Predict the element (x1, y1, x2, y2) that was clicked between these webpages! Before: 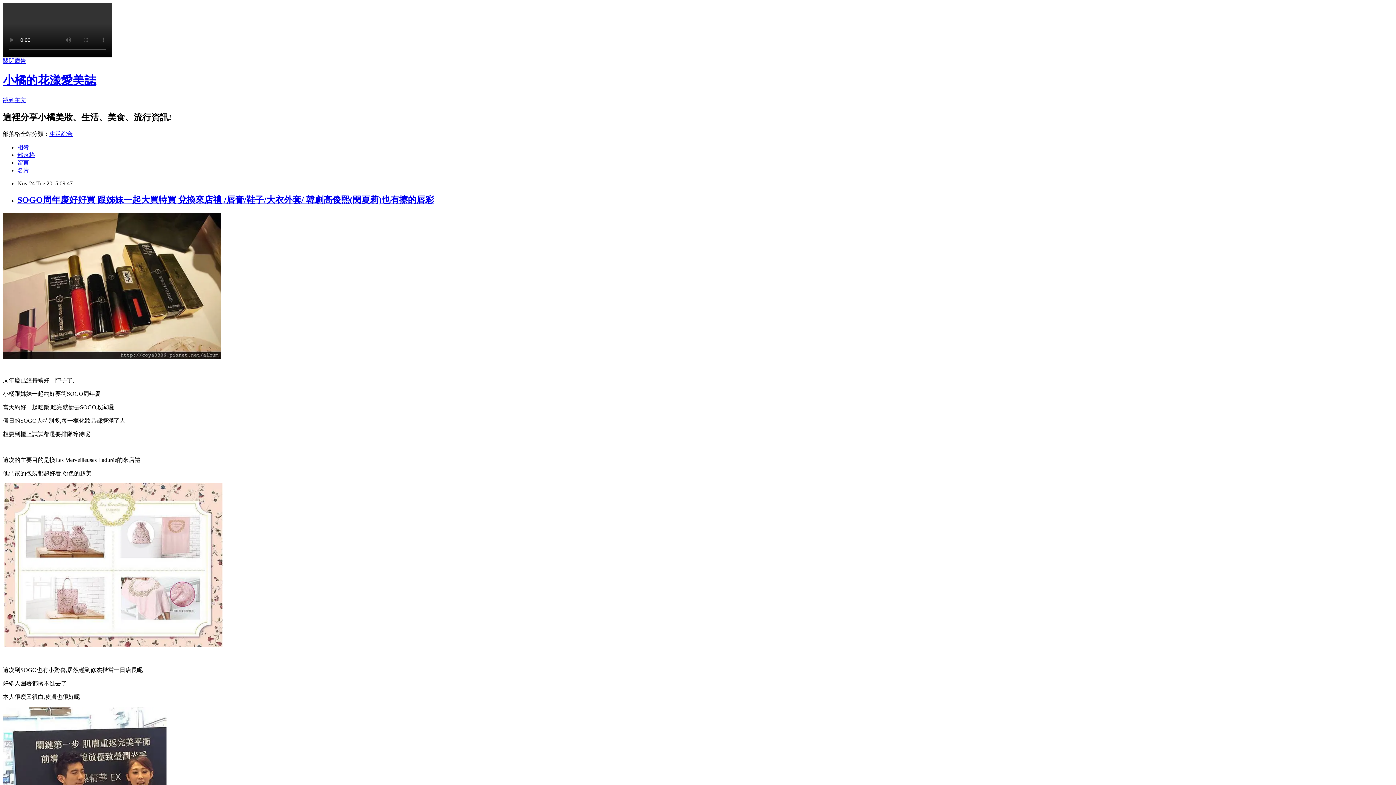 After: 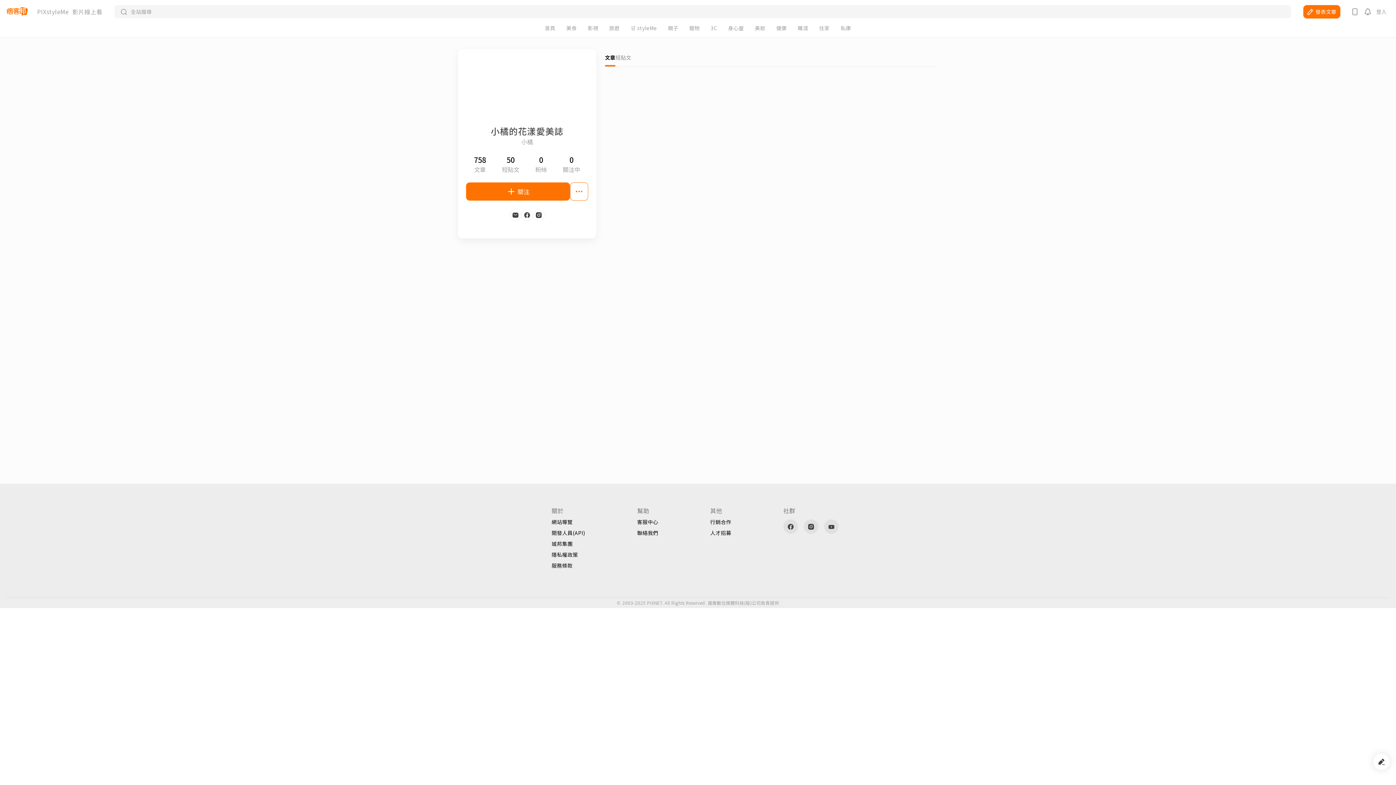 Action: label: 名片 bbox: (17, 167, 29, 173)